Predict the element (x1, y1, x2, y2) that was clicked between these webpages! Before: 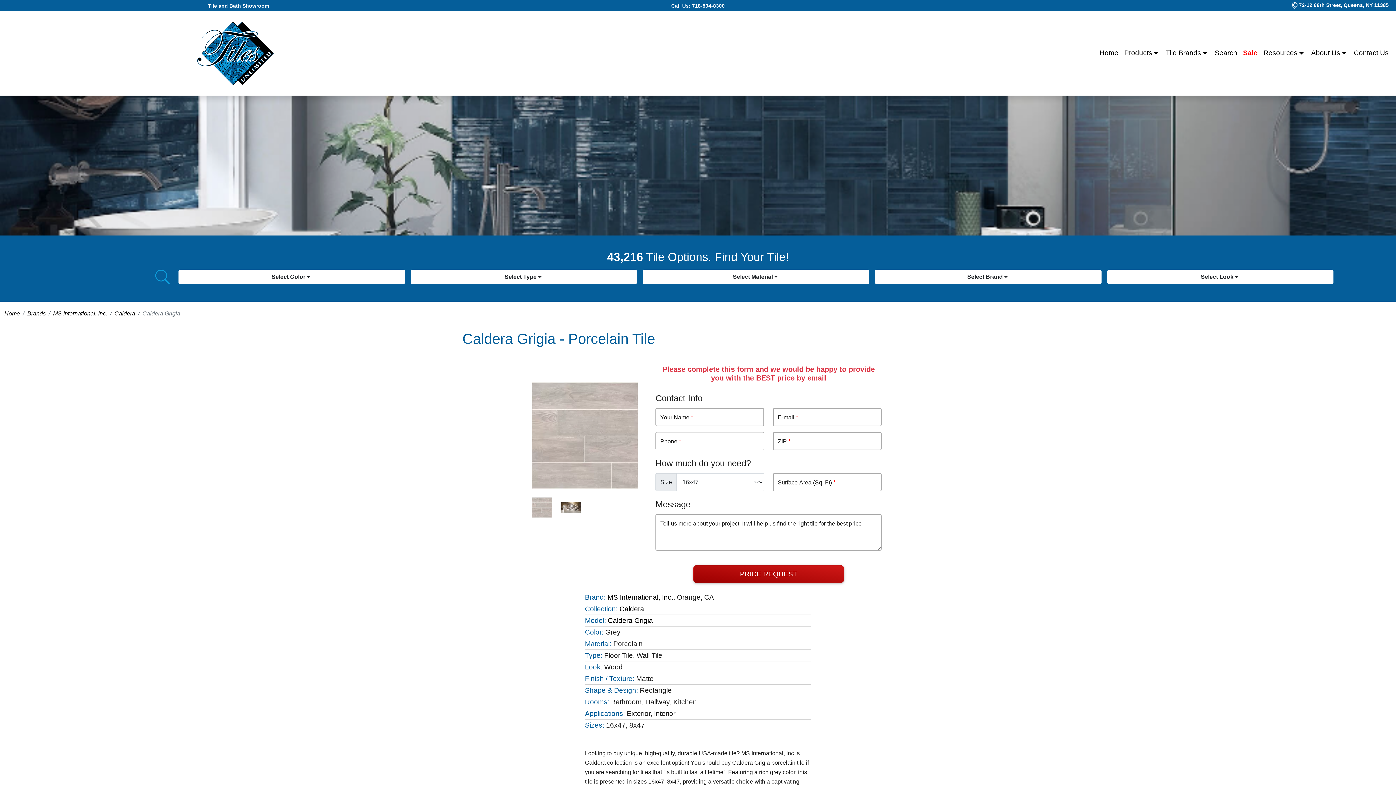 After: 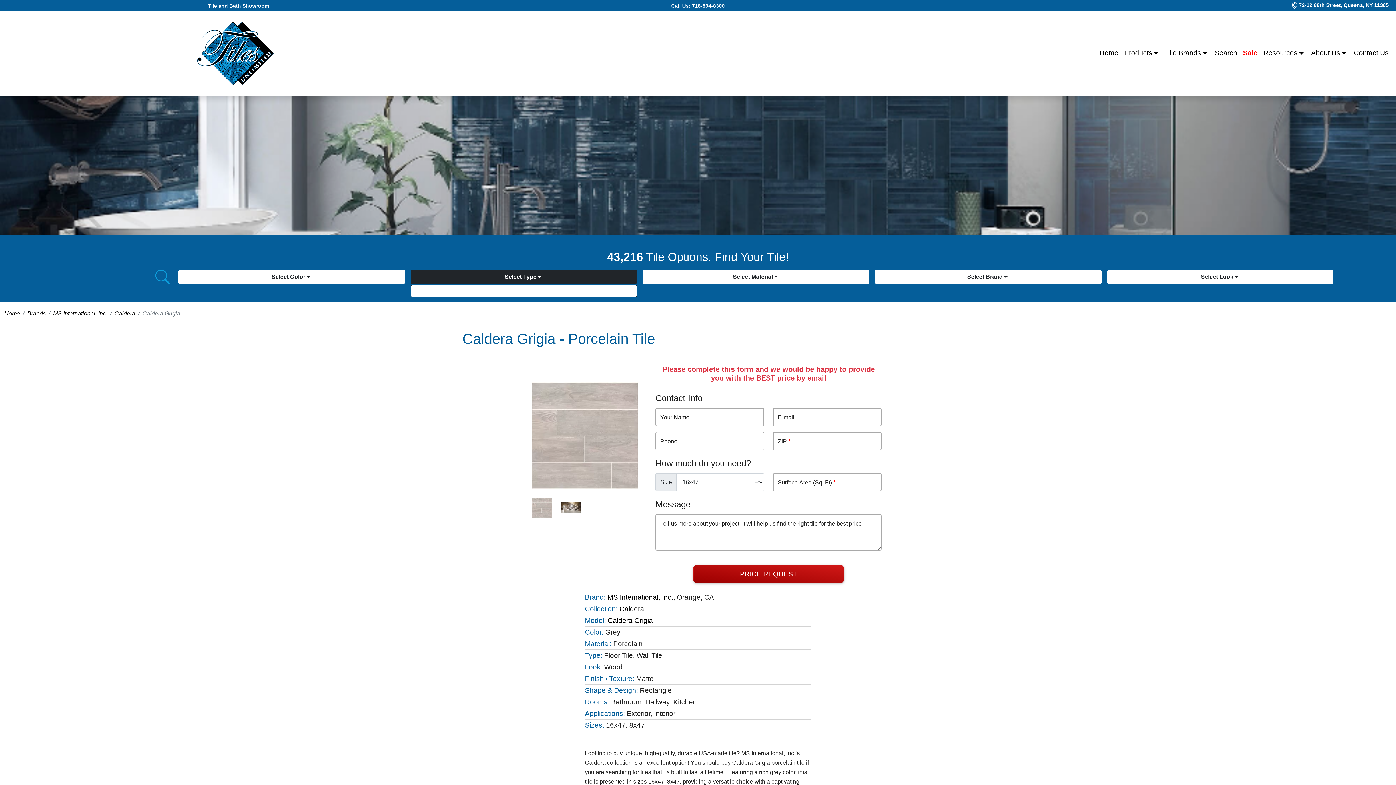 Action: label: Select Type  bbox: (410, 269, 637, 284)